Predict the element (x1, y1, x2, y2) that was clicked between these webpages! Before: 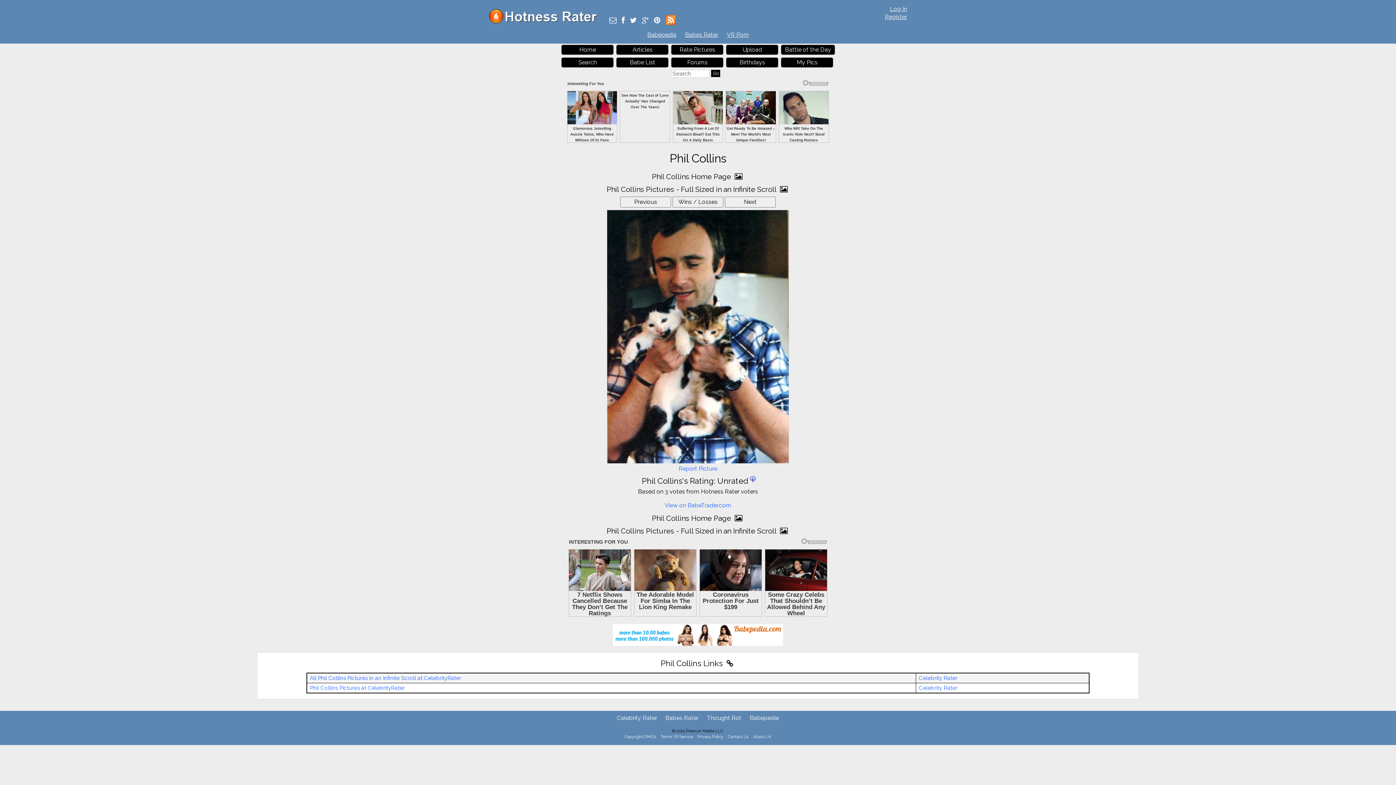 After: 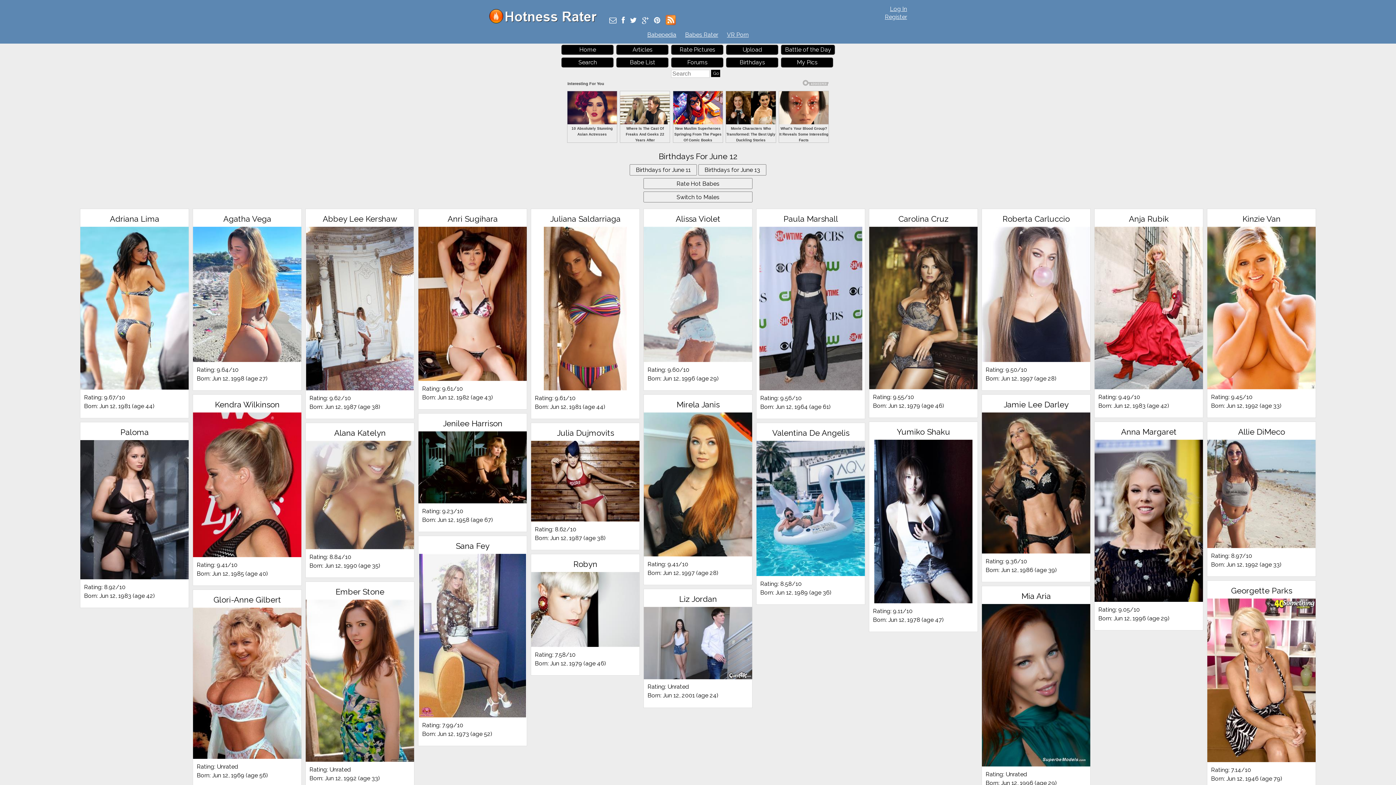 Action: bbox: (726, 57, 778, 67) label: Birthdays